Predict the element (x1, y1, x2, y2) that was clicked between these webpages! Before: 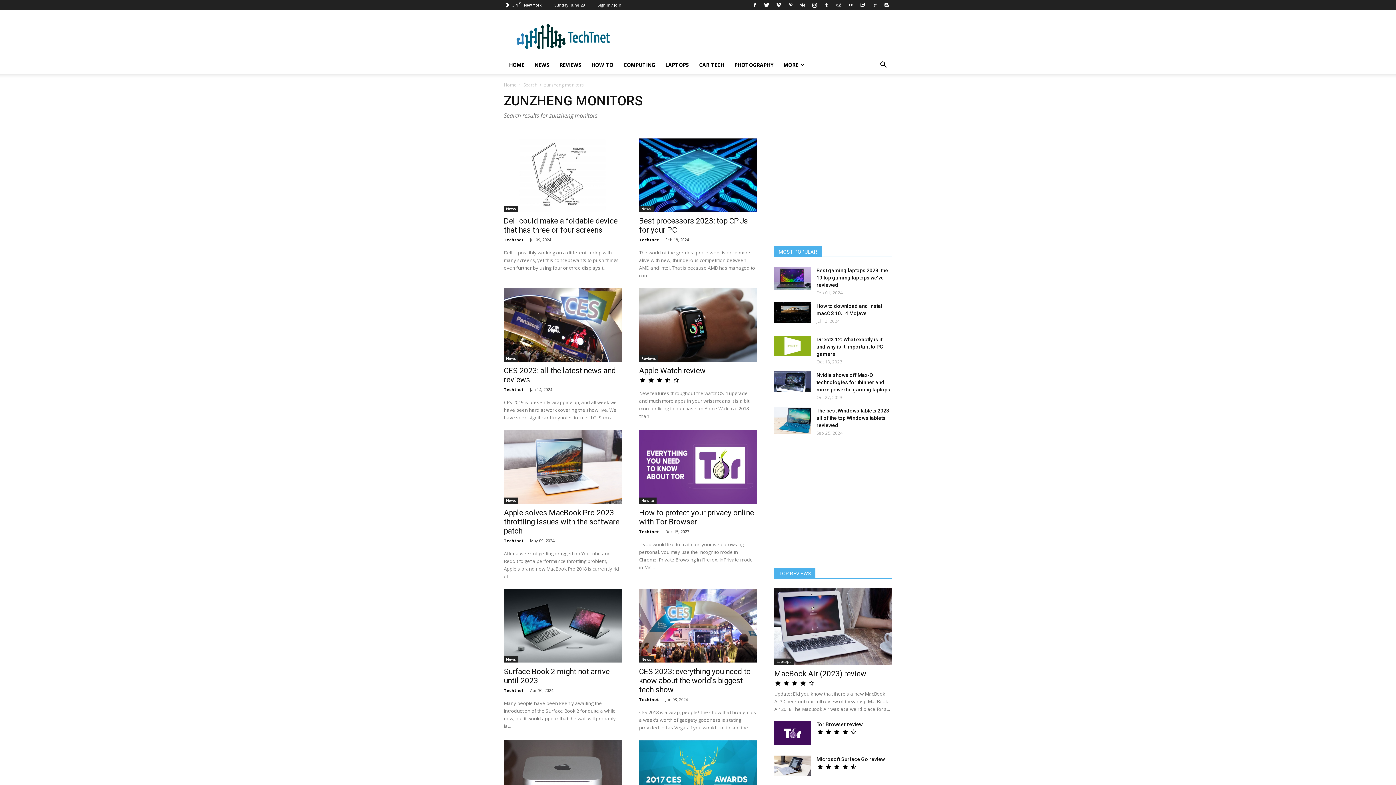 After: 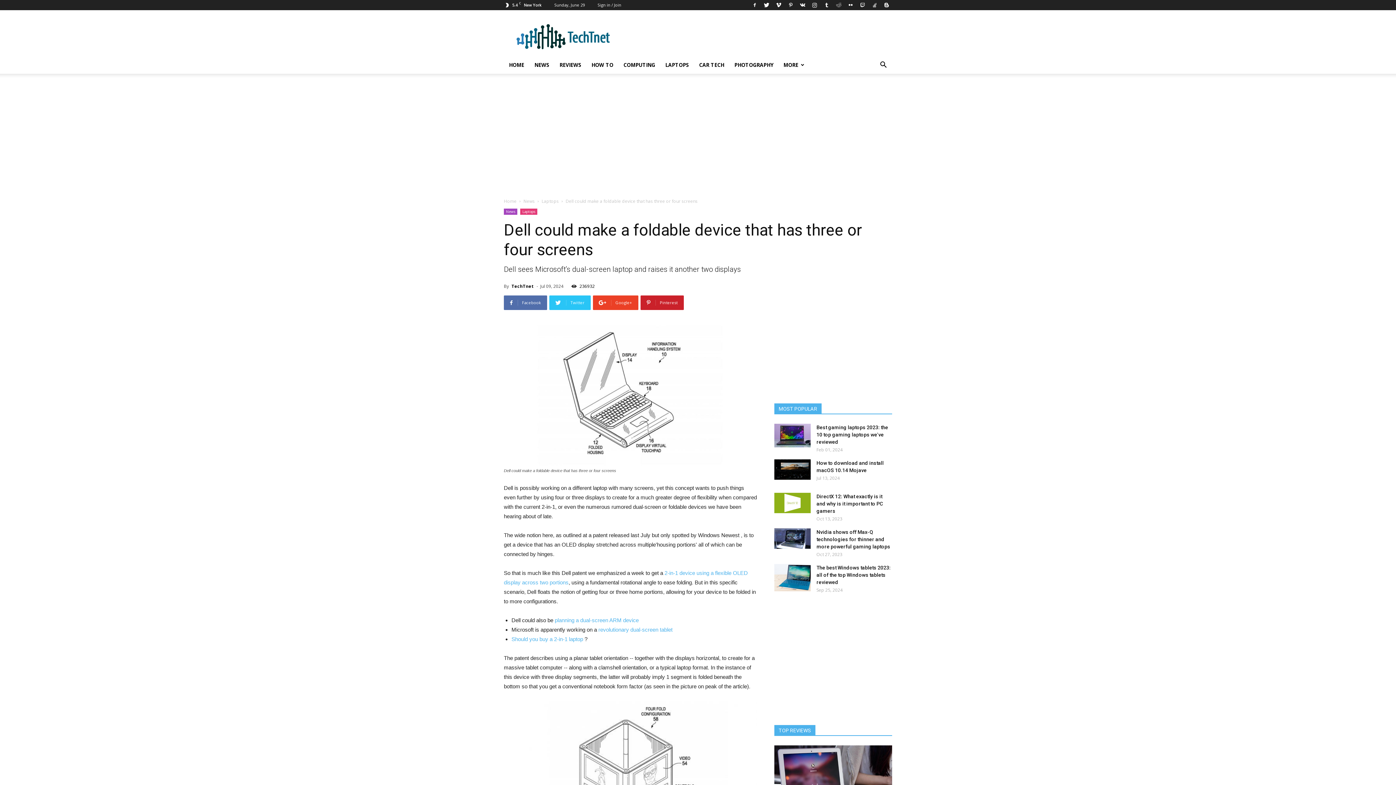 Action: bbox: (504, 138, 621, 212)